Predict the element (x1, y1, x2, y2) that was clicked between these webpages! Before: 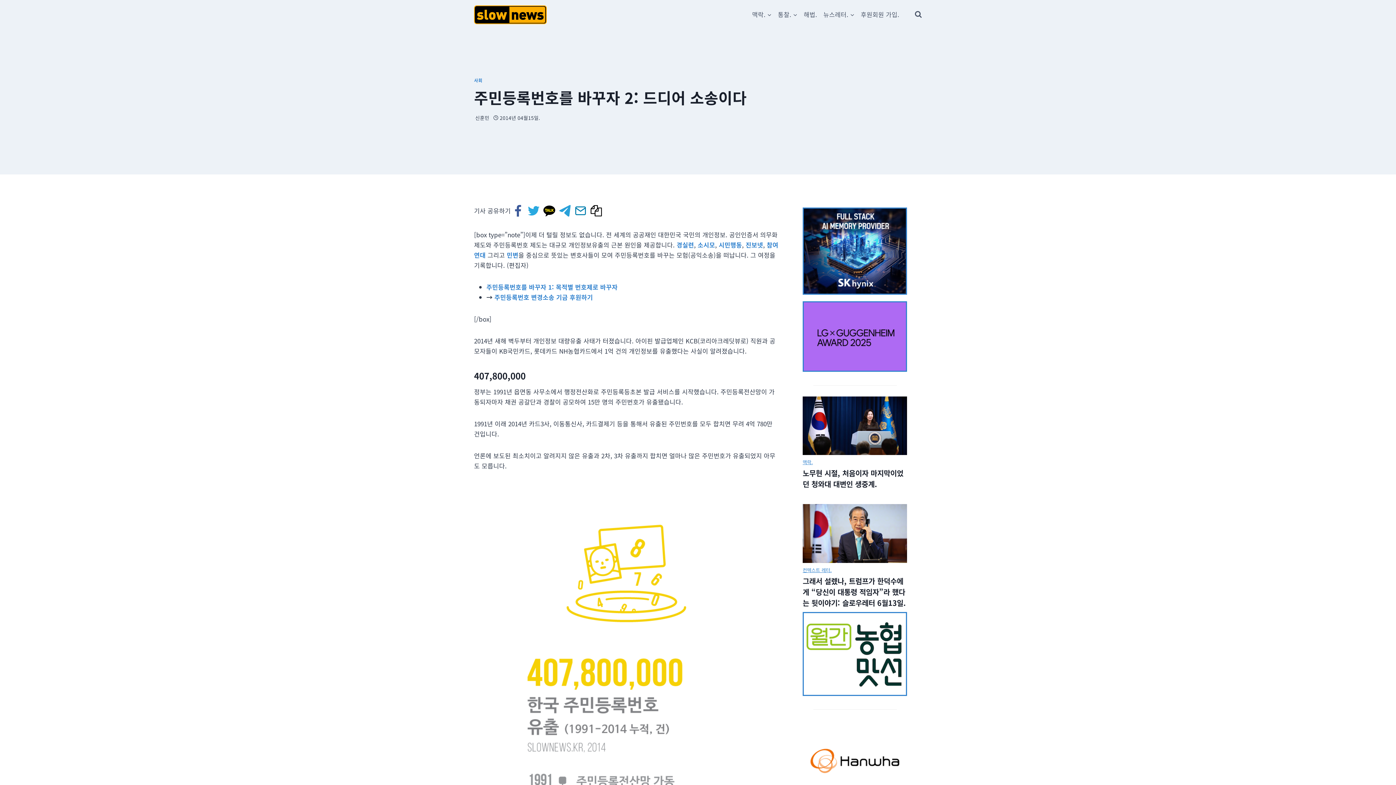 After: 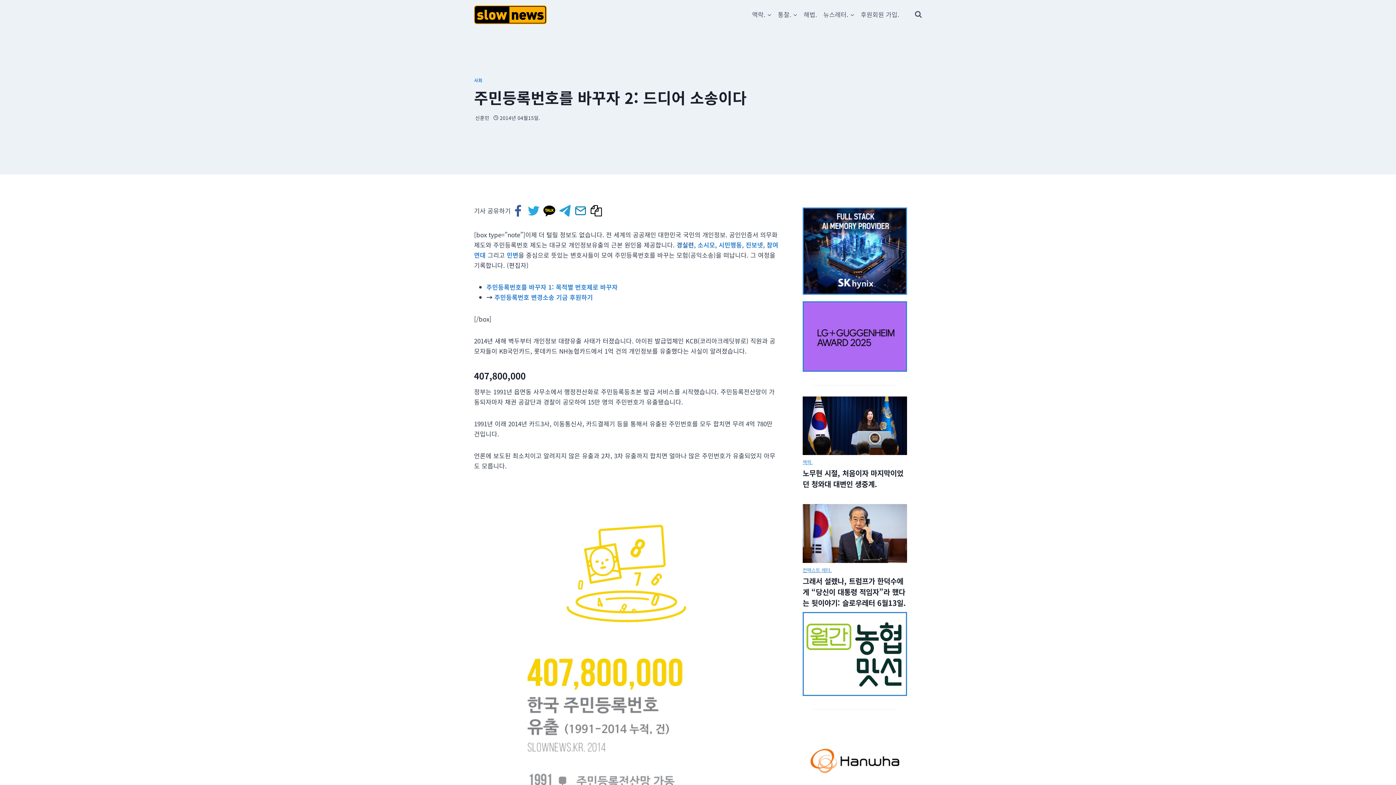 Action: bbox: (676, 240, 694, 249) label: 경실련